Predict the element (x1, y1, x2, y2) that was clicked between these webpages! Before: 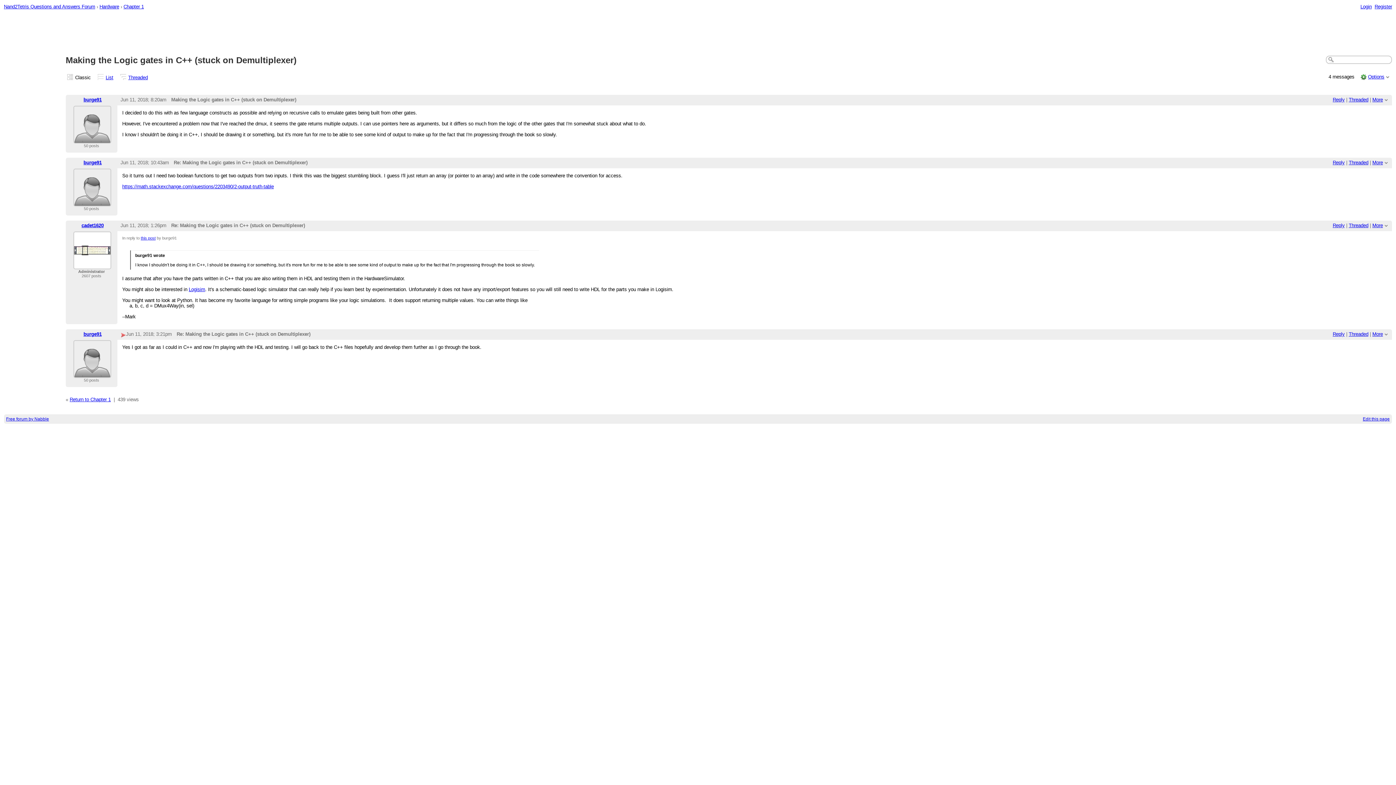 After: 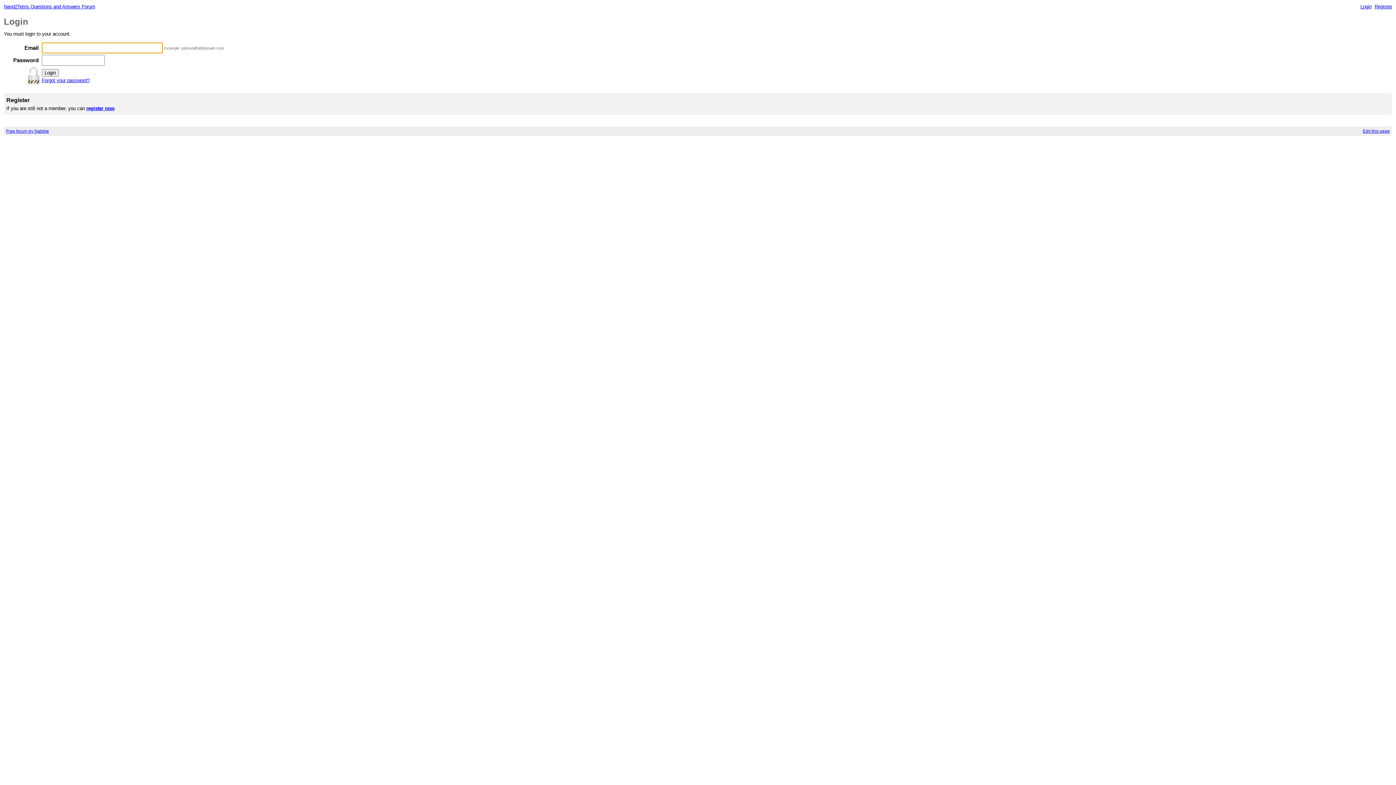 Action: bbox: (1333, 97, 1345, 102) label: Reply